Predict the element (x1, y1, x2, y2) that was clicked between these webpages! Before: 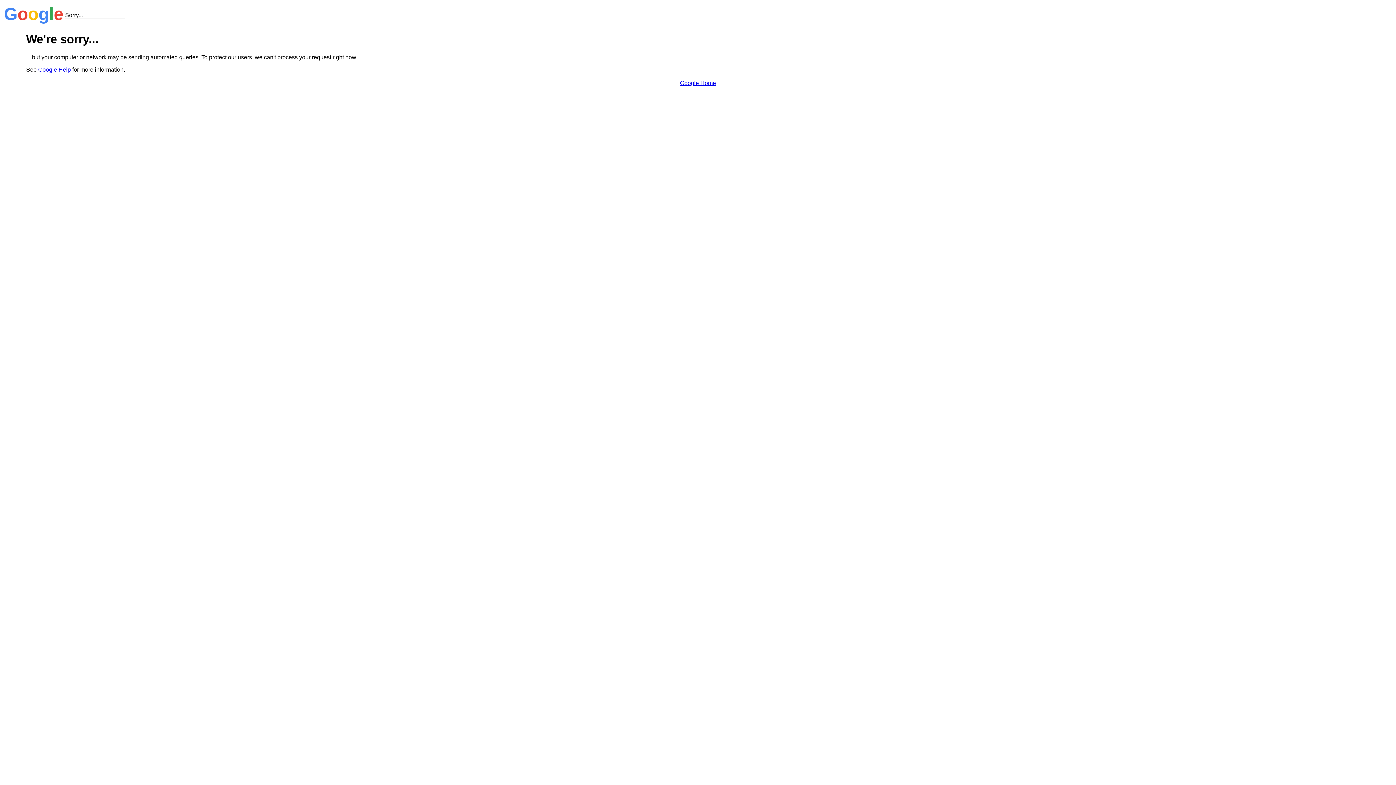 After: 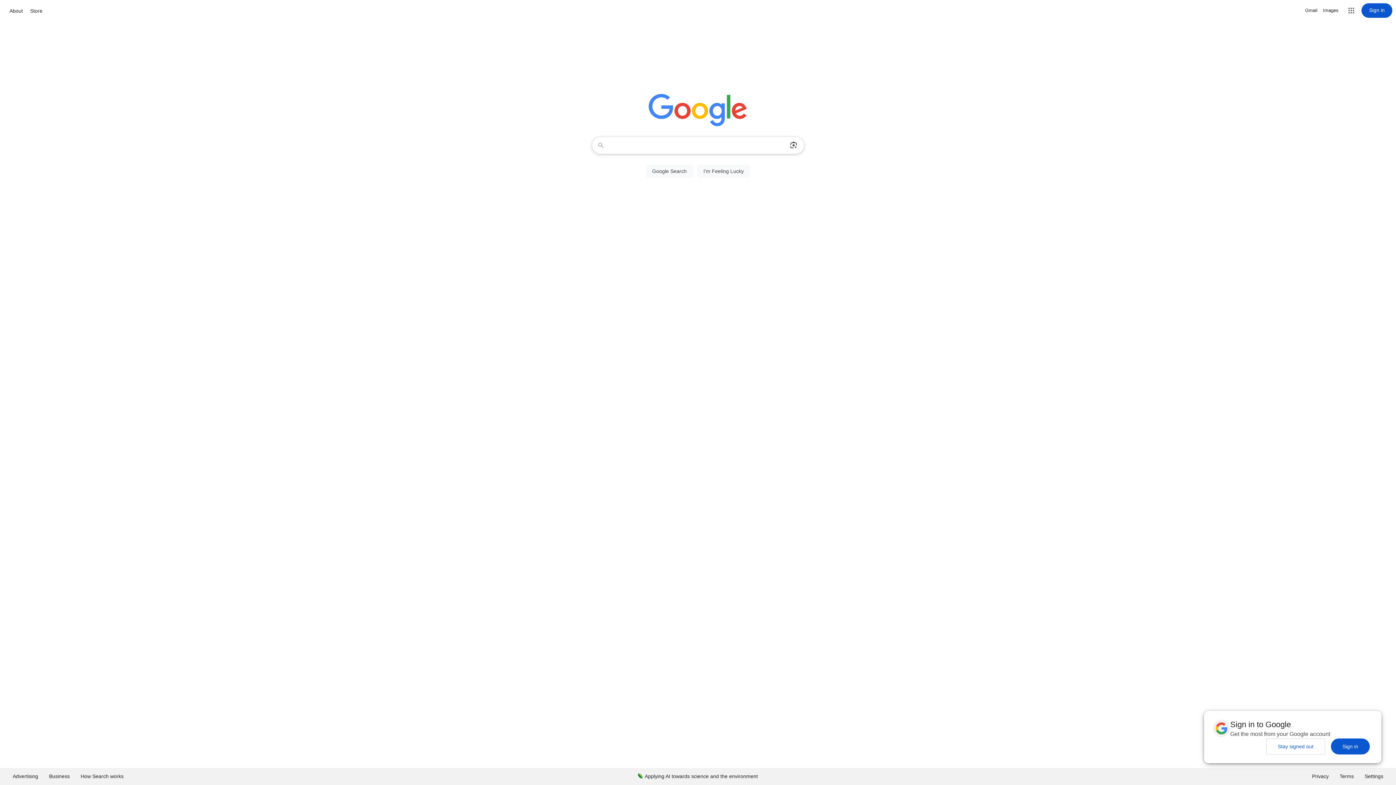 Action: bbox: (680, 79, 716, 86) label: Google Home